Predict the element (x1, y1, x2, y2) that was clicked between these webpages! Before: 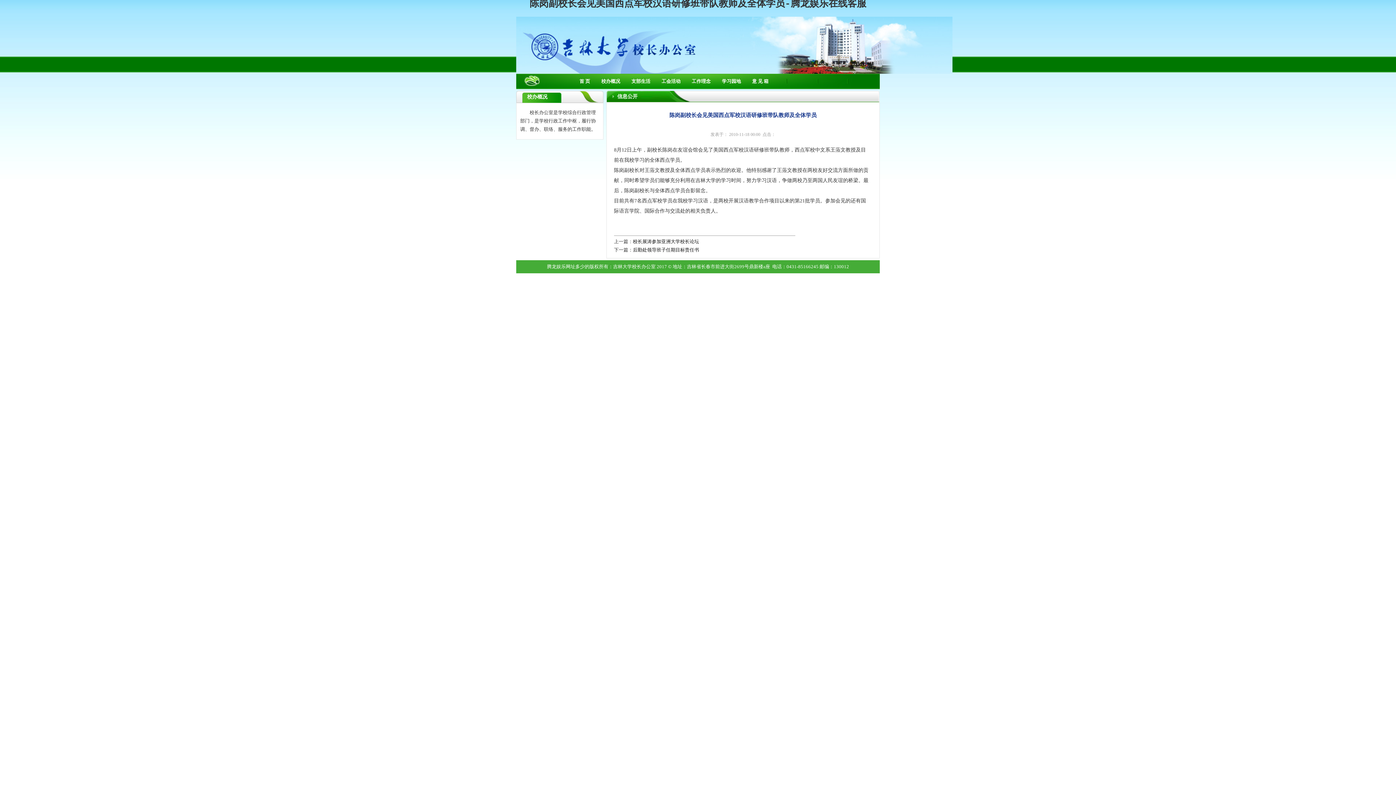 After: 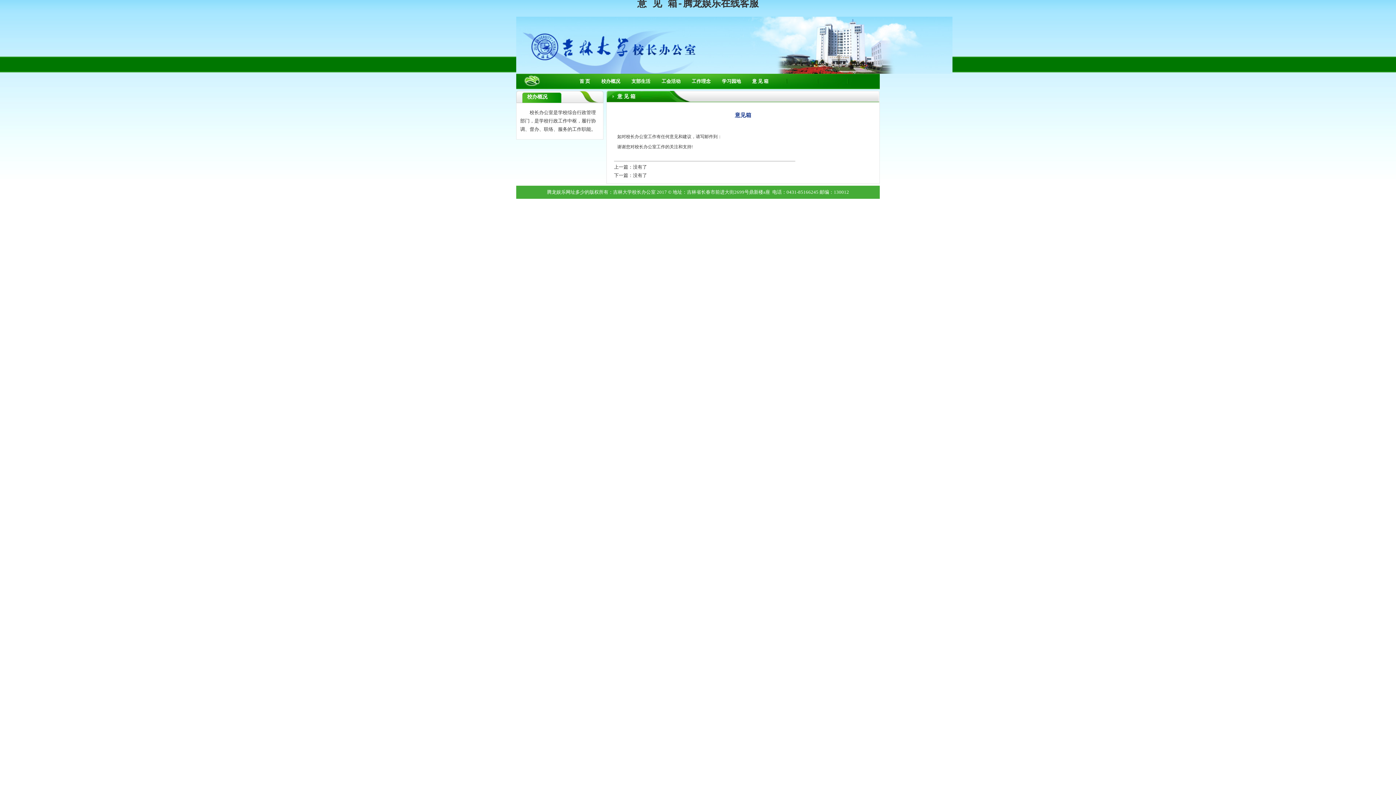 Action: label: 意 见 箱 bbox: (747, 77, 773, 85)